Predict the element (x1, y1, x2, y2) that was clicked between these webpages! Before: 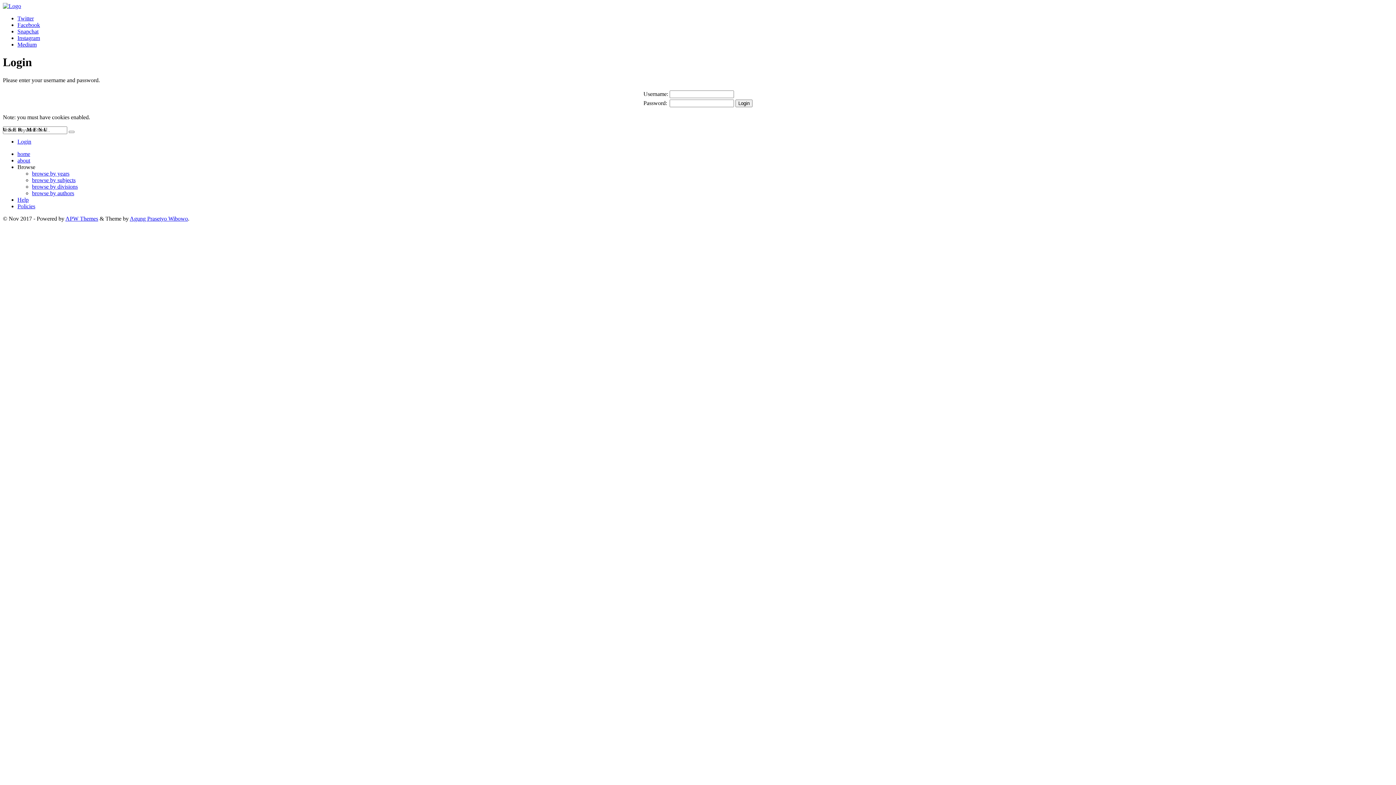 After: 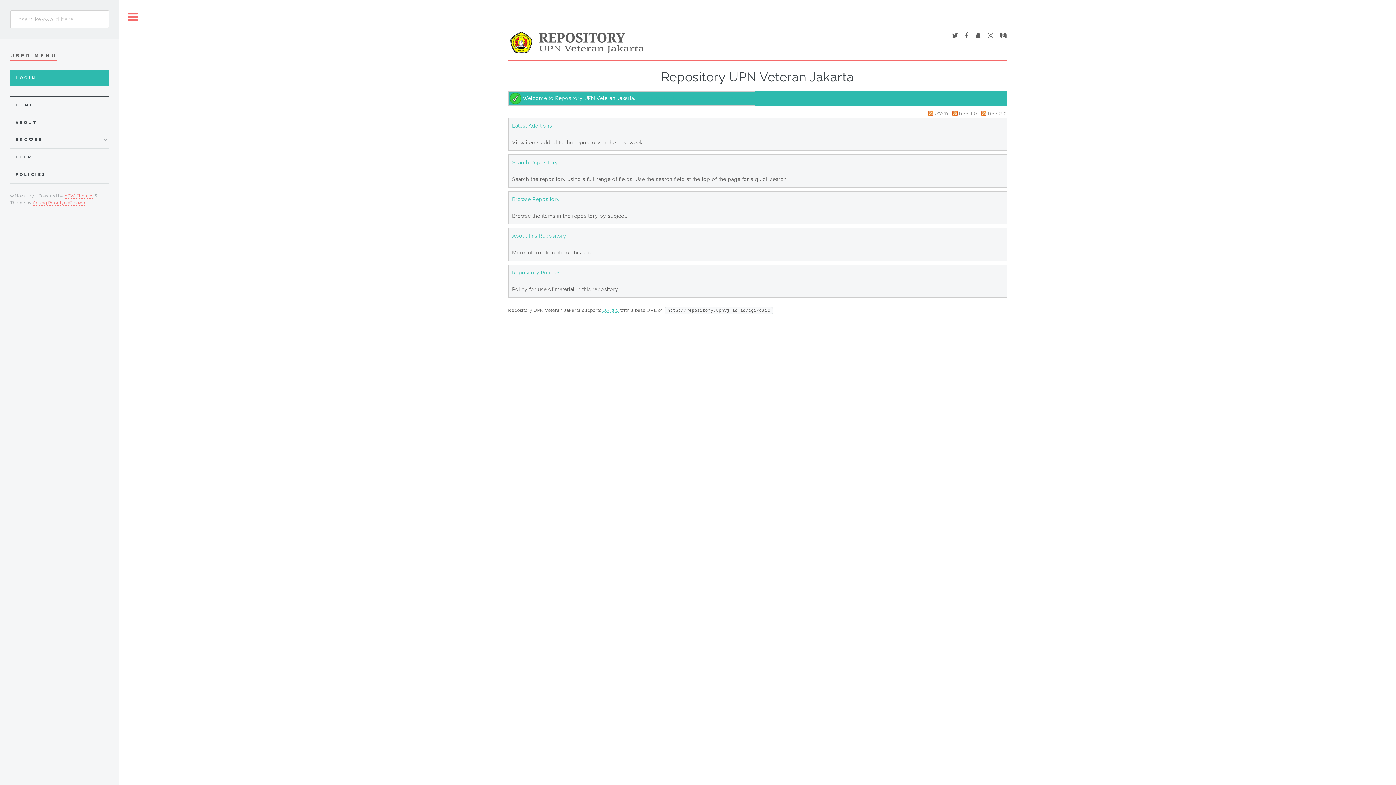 Action: bbox: (2, 2, 21, 9)